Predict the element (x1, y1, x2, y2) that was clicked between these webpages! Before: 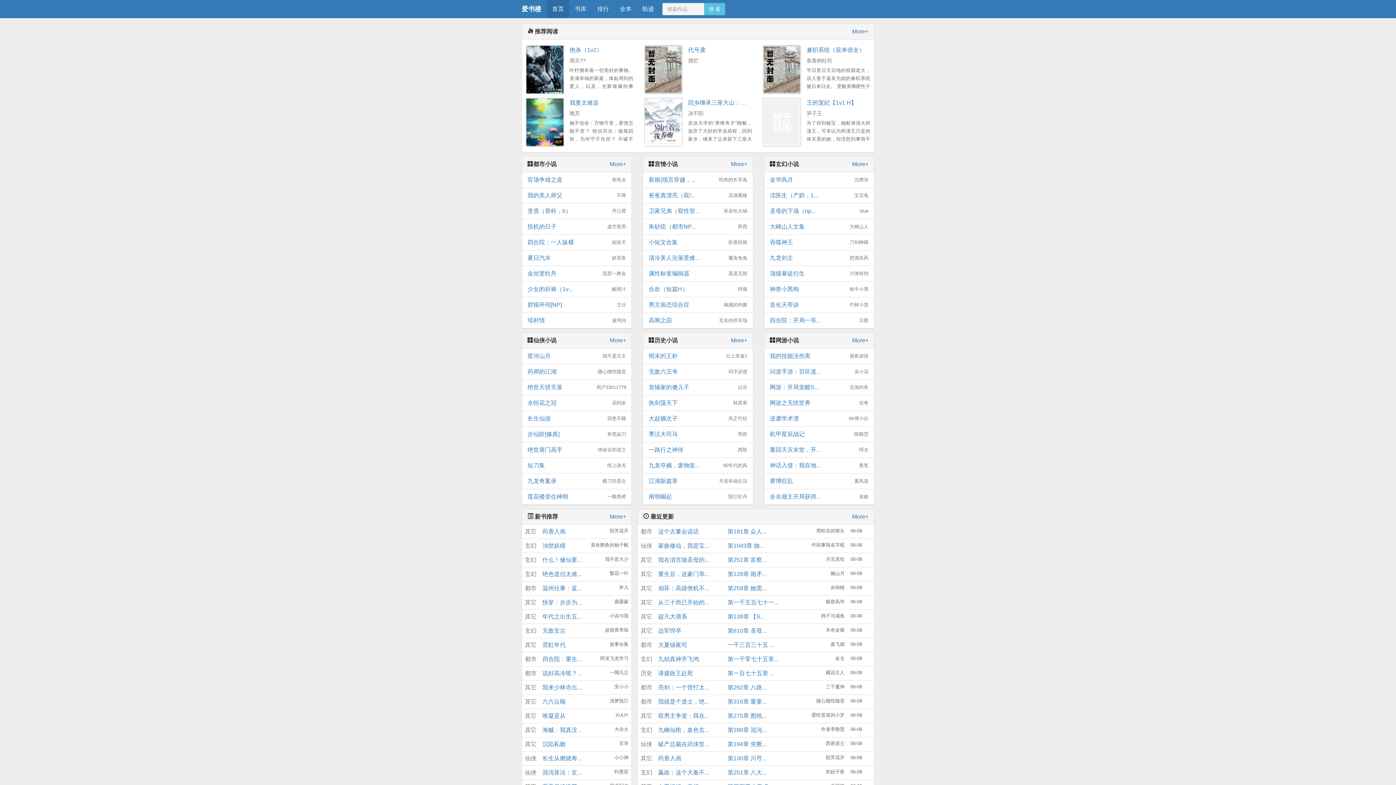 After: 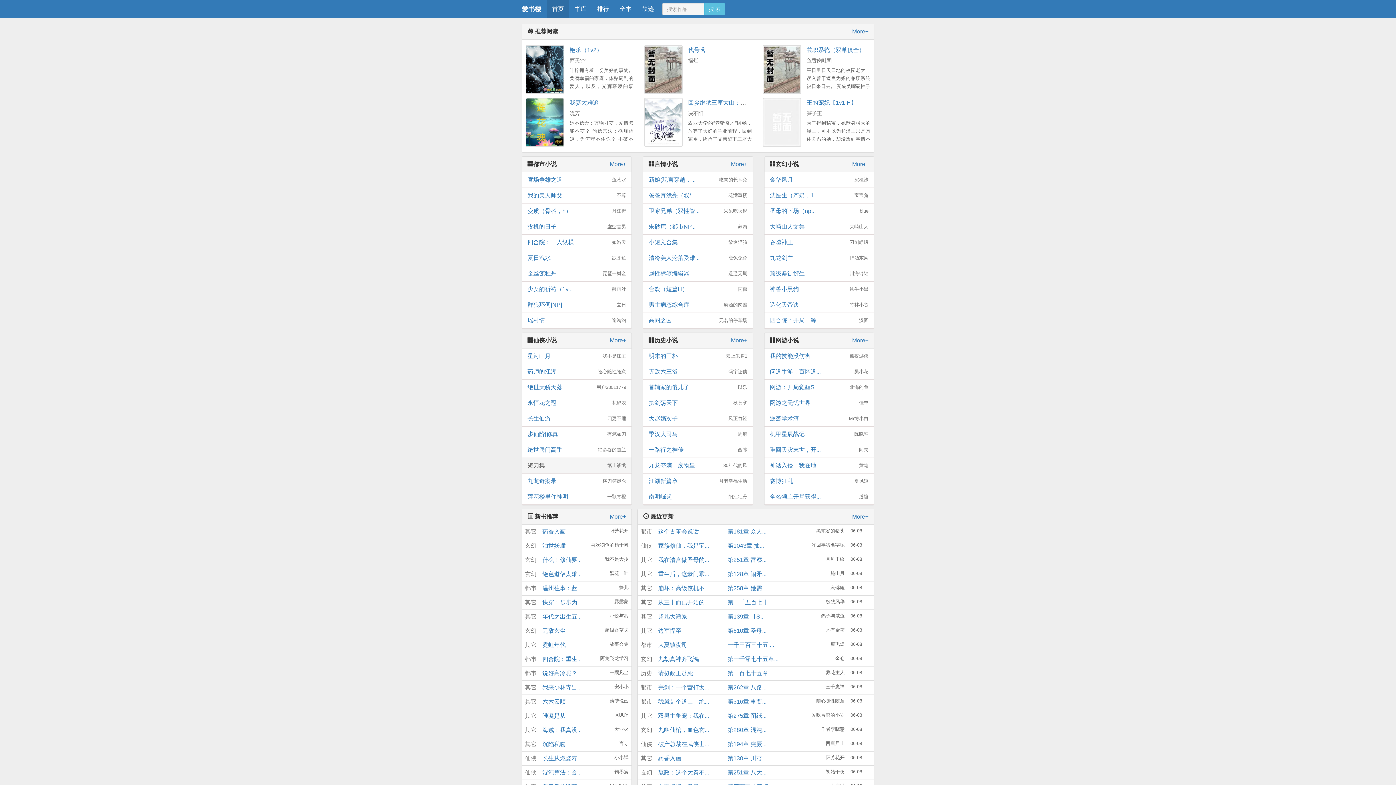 Action: label: 短刀集
纸上谈戈 bbox: (522, 458, 631, 473)